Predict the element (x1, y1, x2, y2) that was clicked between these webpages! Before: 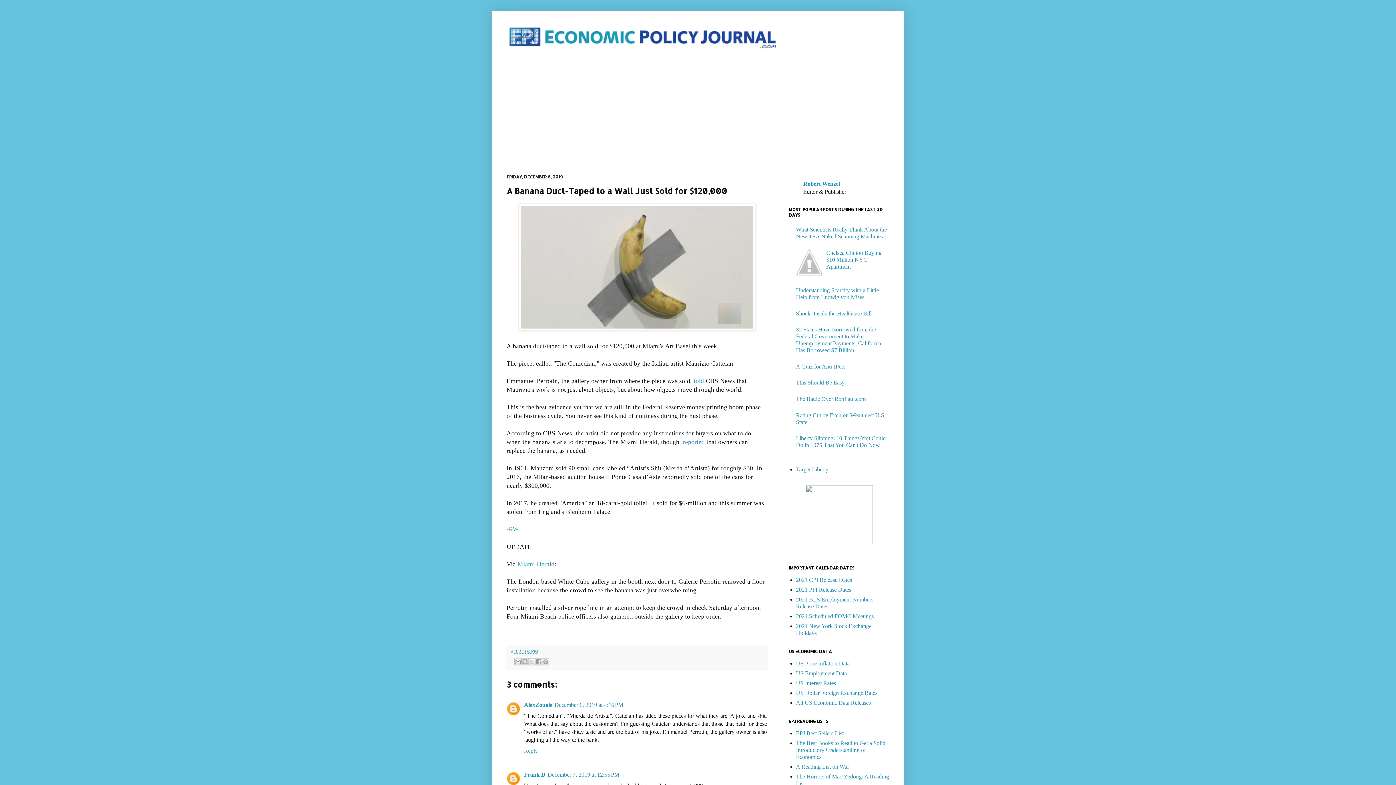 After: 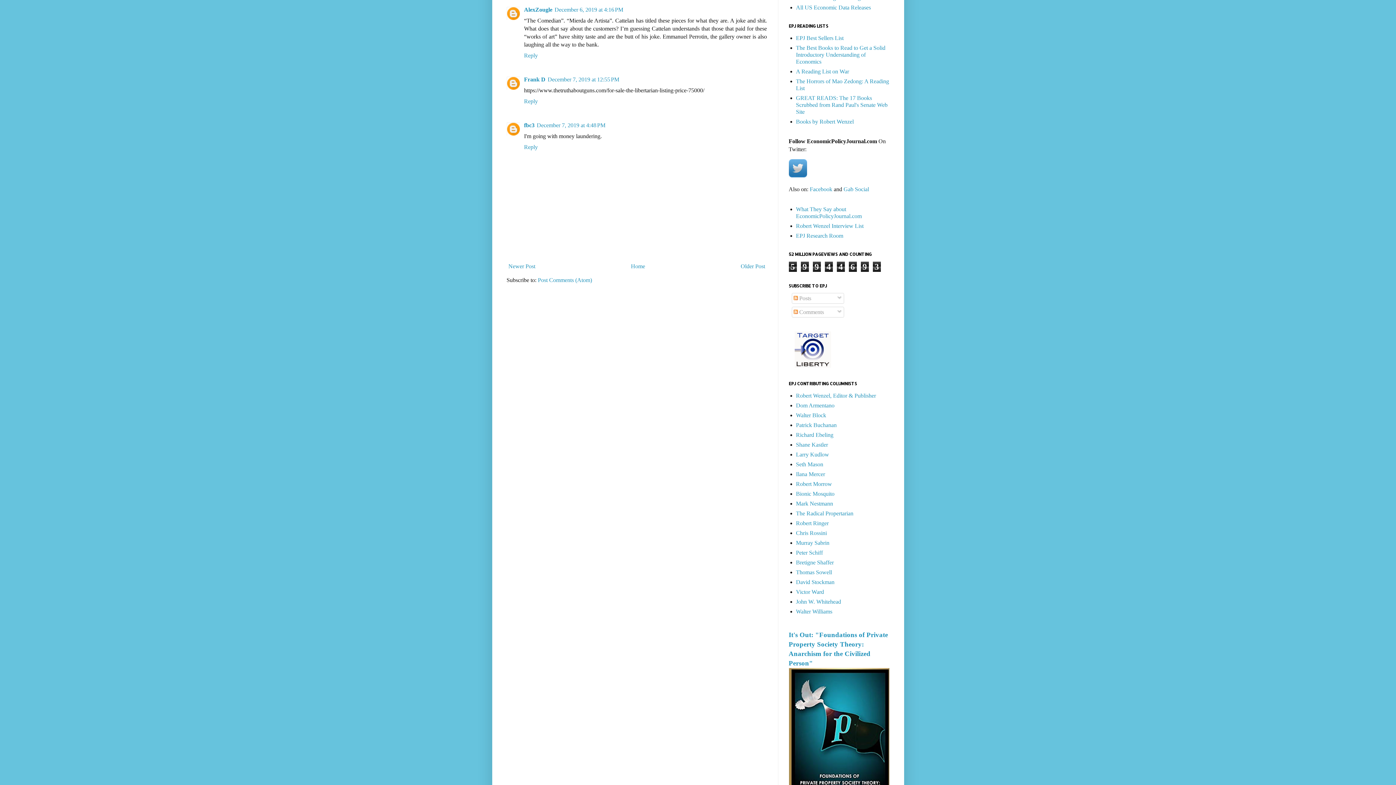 Action: bbox: (554, 702, 623, 708) label: December 6, 2019 at 4:16 PM